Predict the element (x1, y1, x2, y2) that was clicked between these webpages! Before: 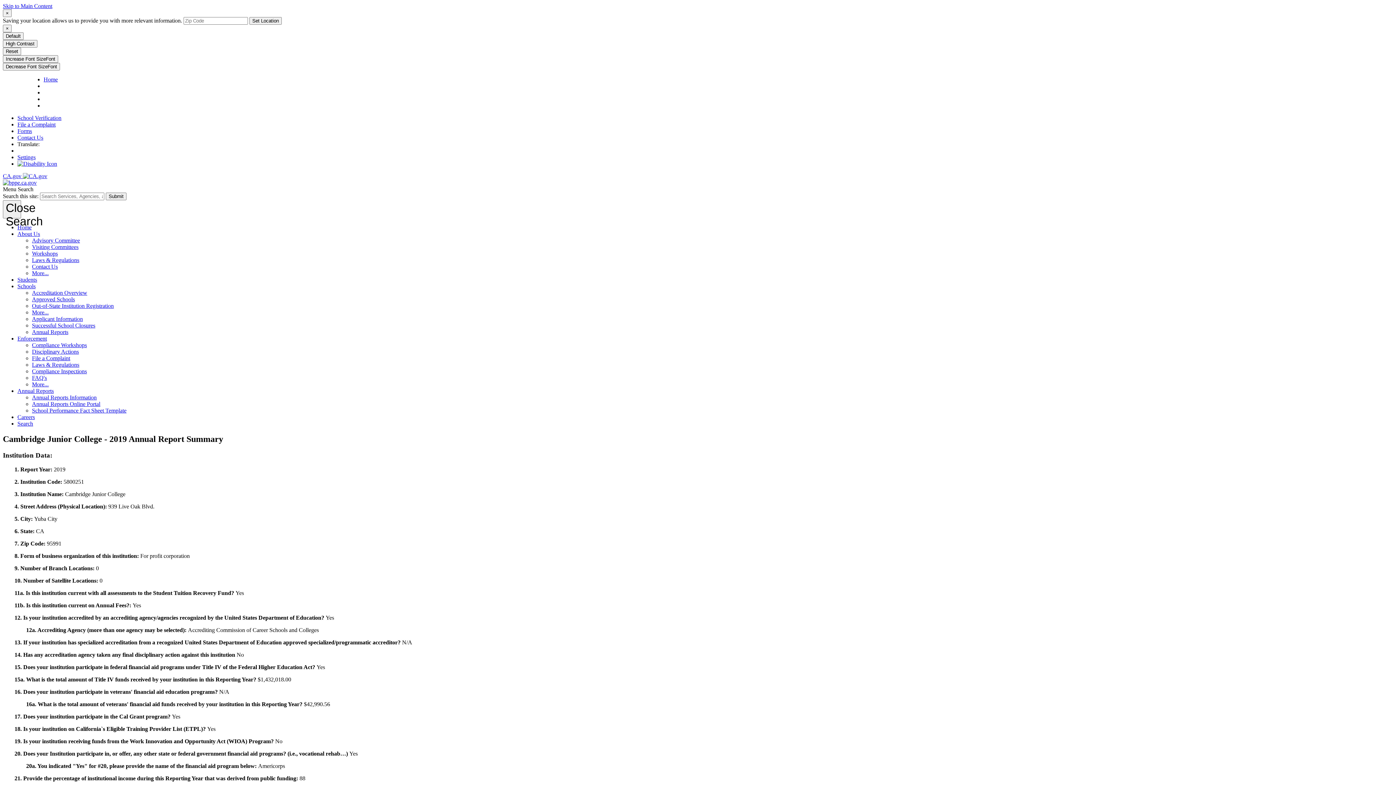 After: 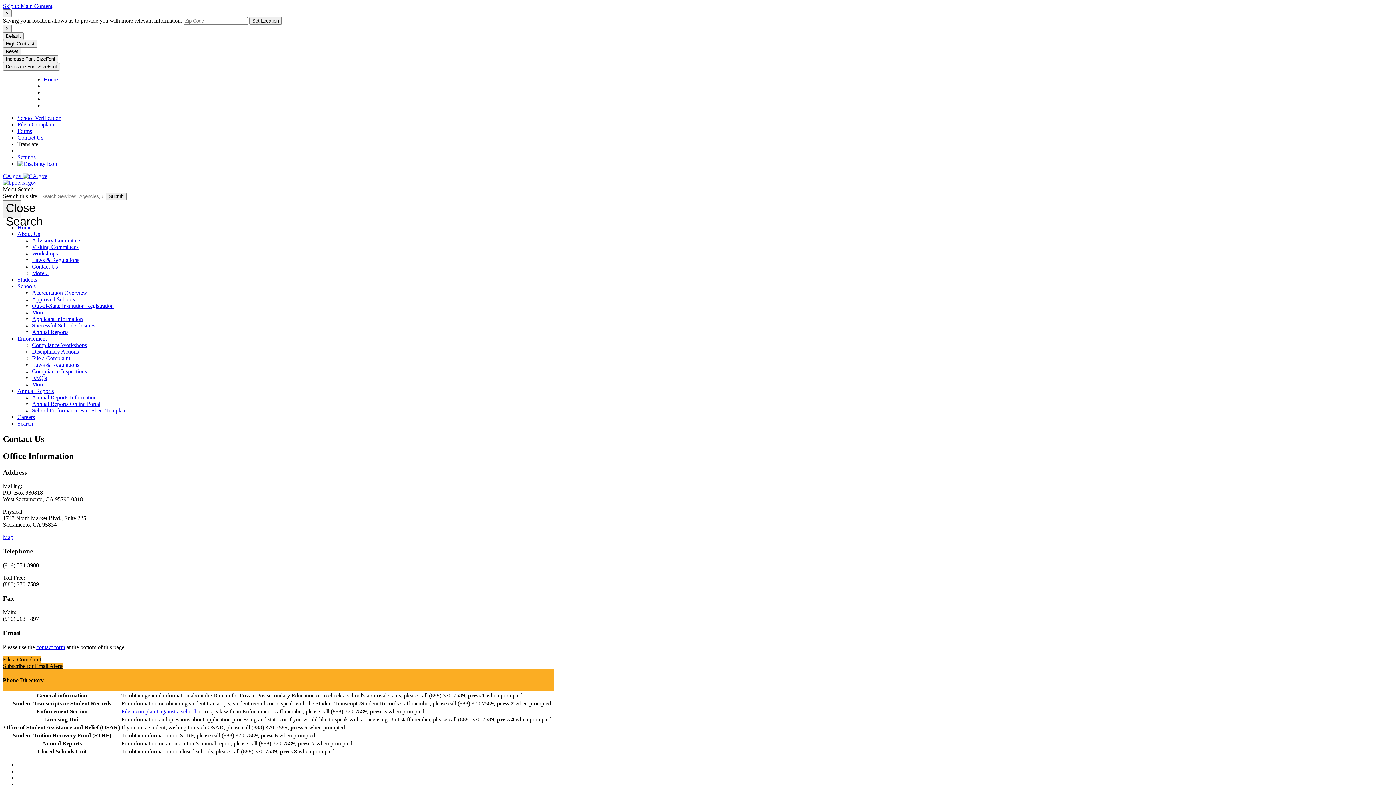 Action: label: Contact Us bbox: (17, 134, 43, 140)